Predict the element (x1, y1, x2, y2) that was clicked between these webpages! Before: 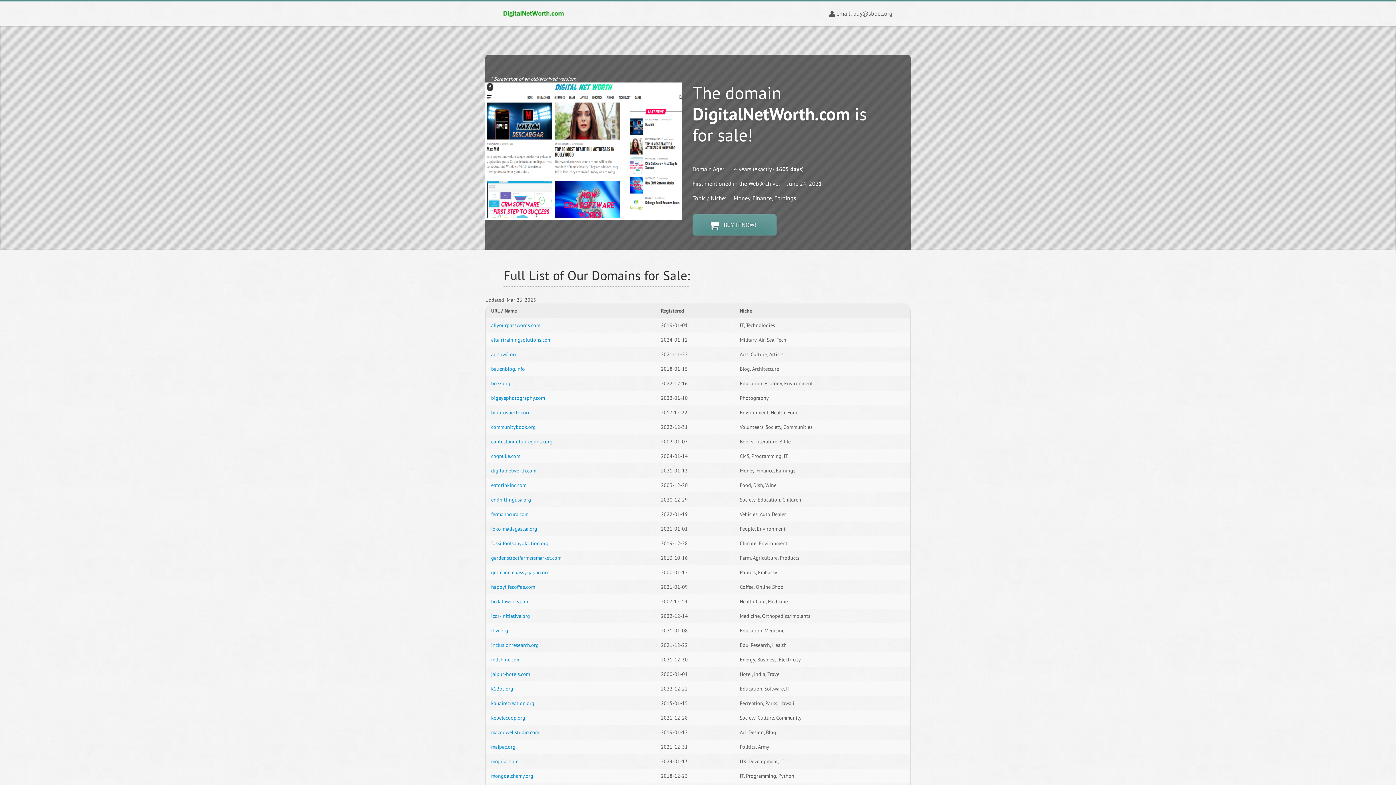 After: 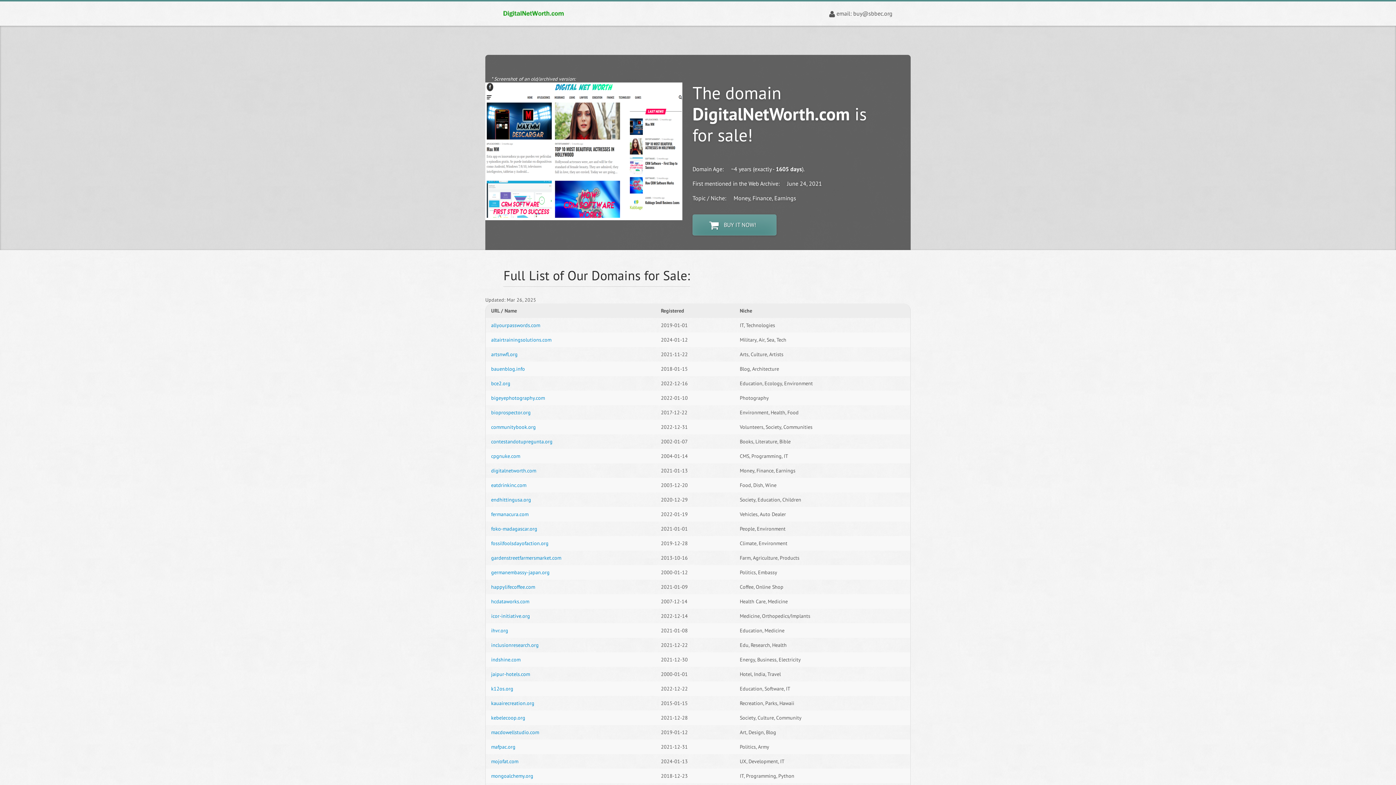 Action: bbox: (503, 7, 564, 19) label: DIGITALNETWORTH.COM | DOMAIN STORE